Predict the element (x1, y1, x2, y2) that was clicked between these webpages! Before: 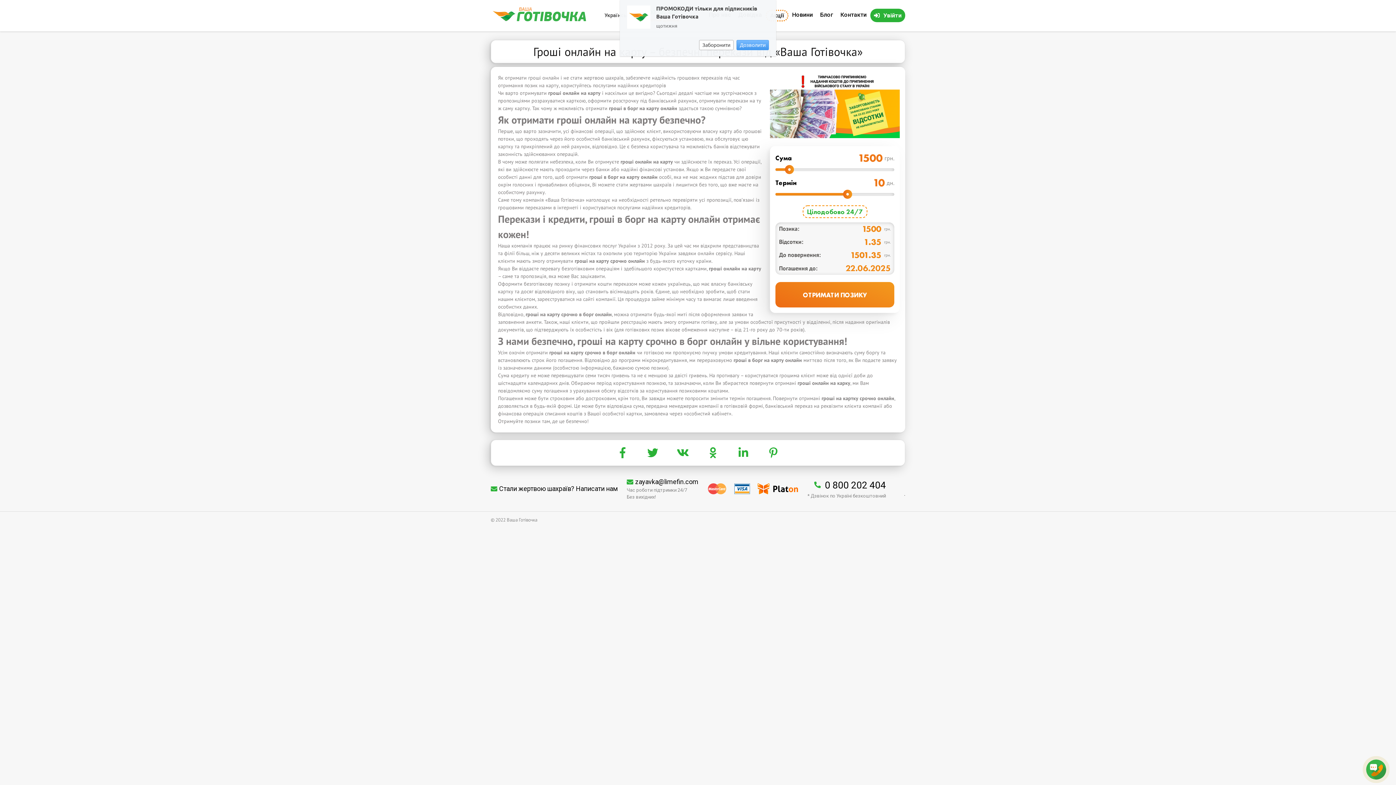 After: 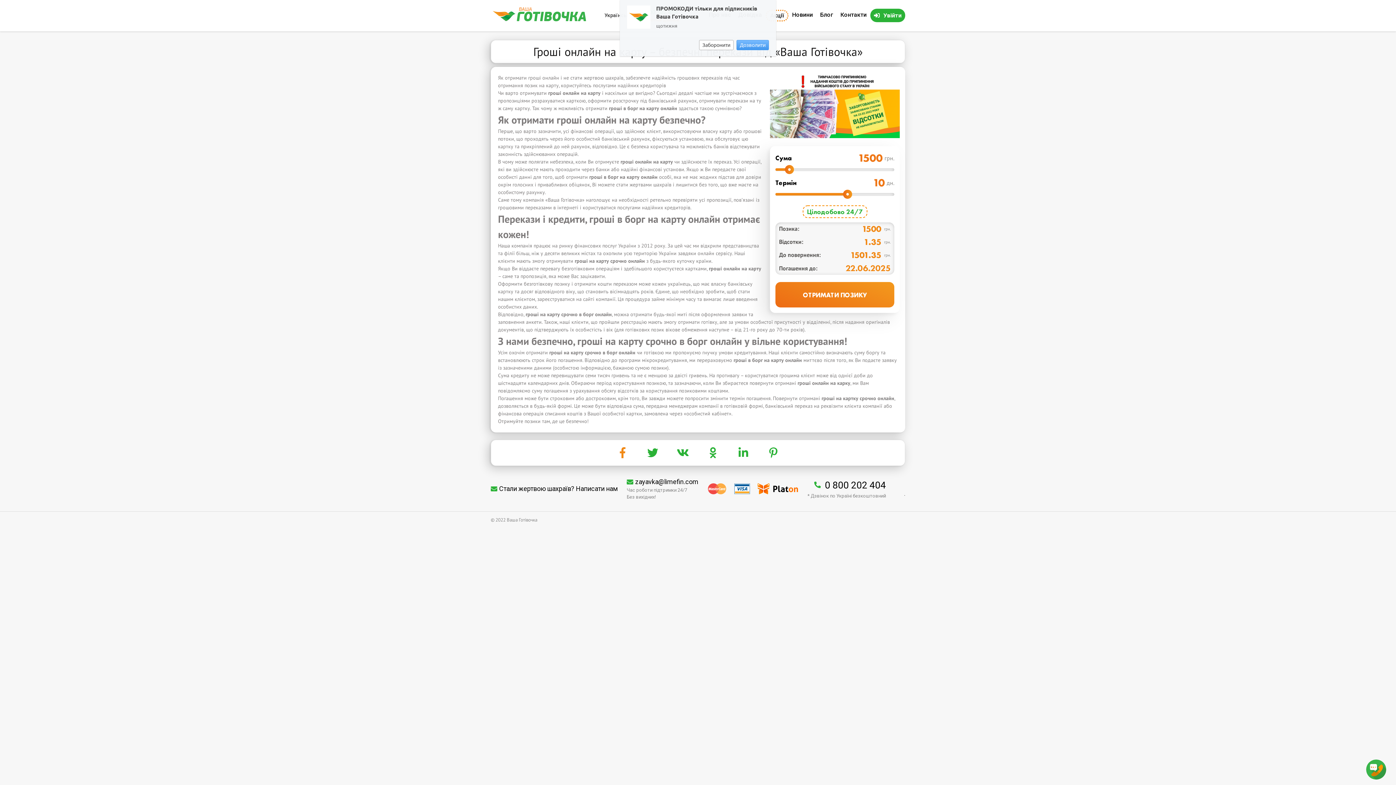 Action: bbox: (609, 444, 636, 462)